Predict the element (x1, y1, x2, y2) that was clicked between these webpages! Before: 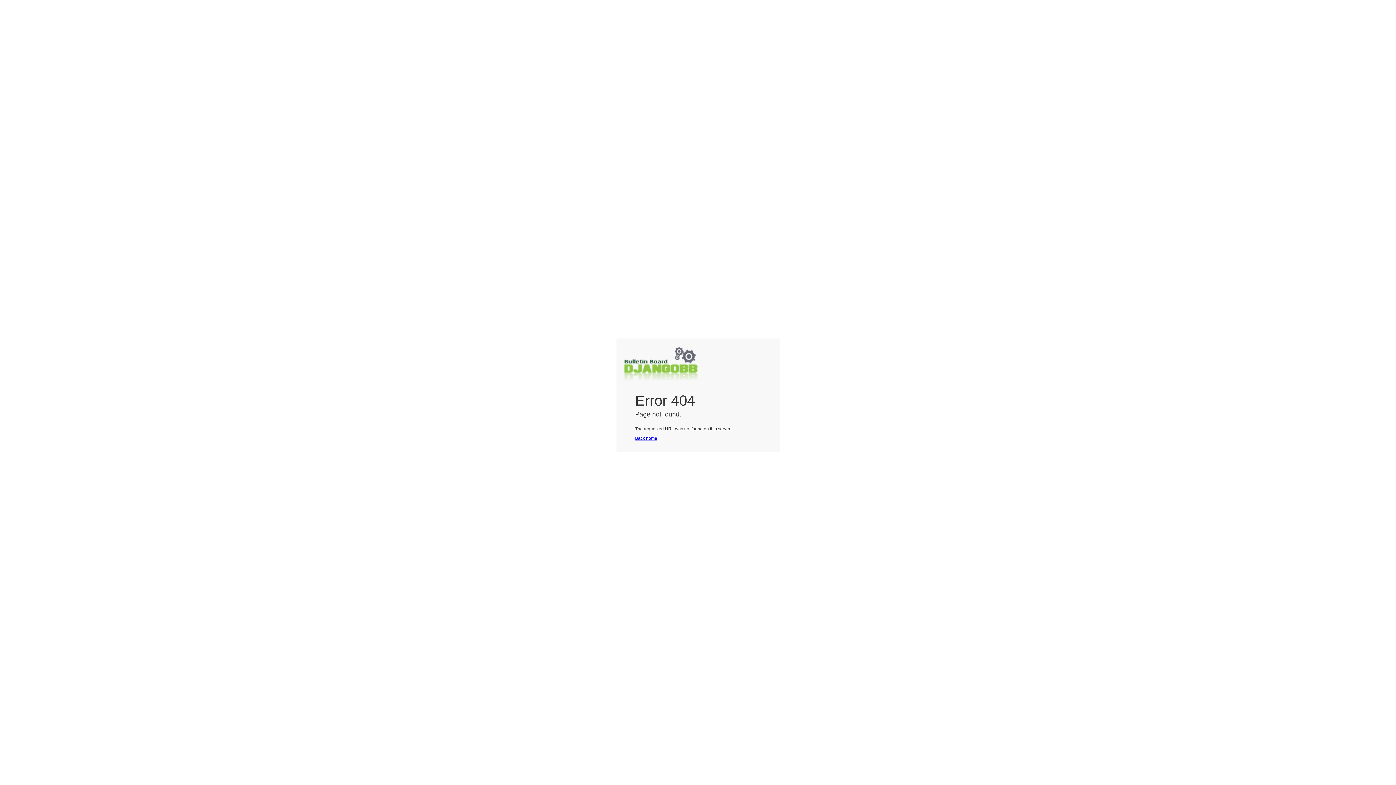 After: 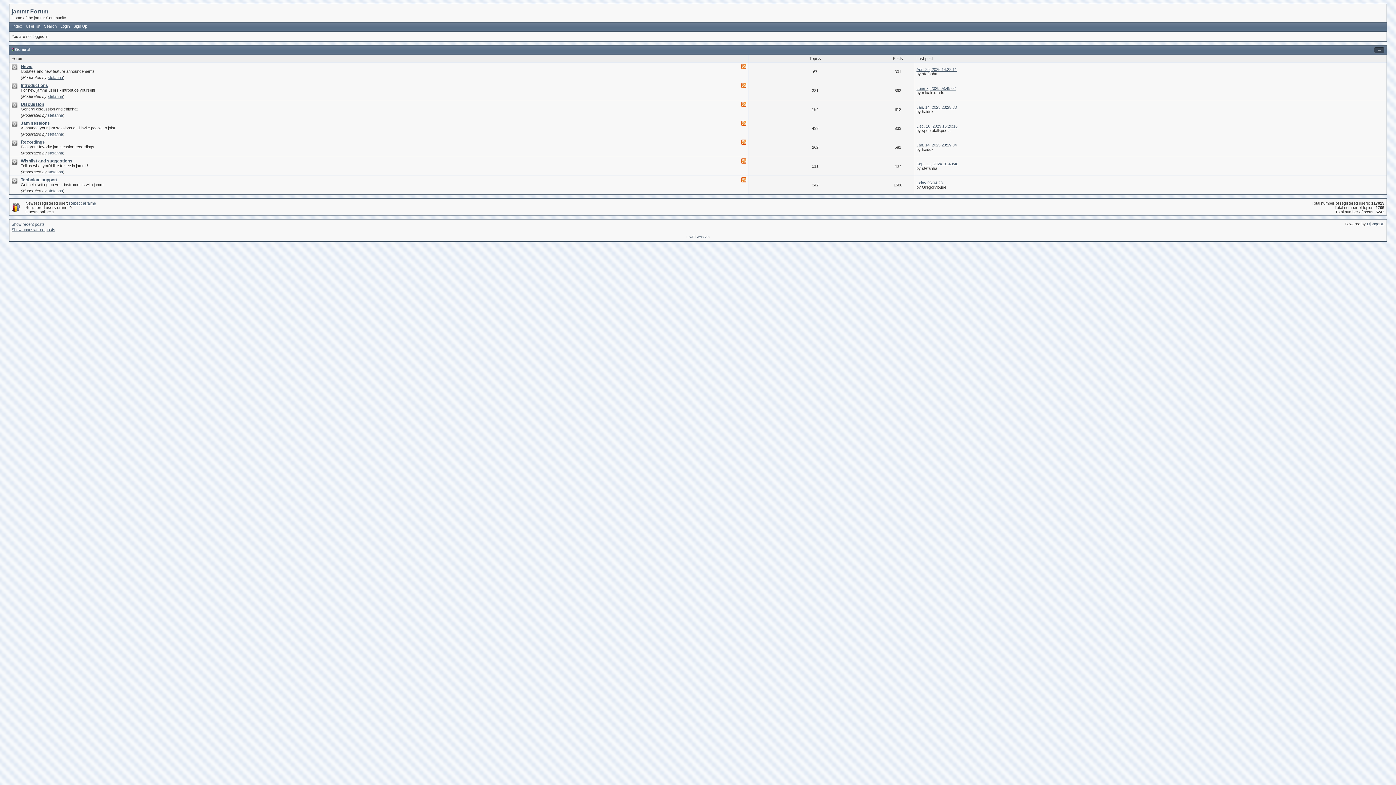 Action: label: Back home bbox: (635, 436, 657, 441)